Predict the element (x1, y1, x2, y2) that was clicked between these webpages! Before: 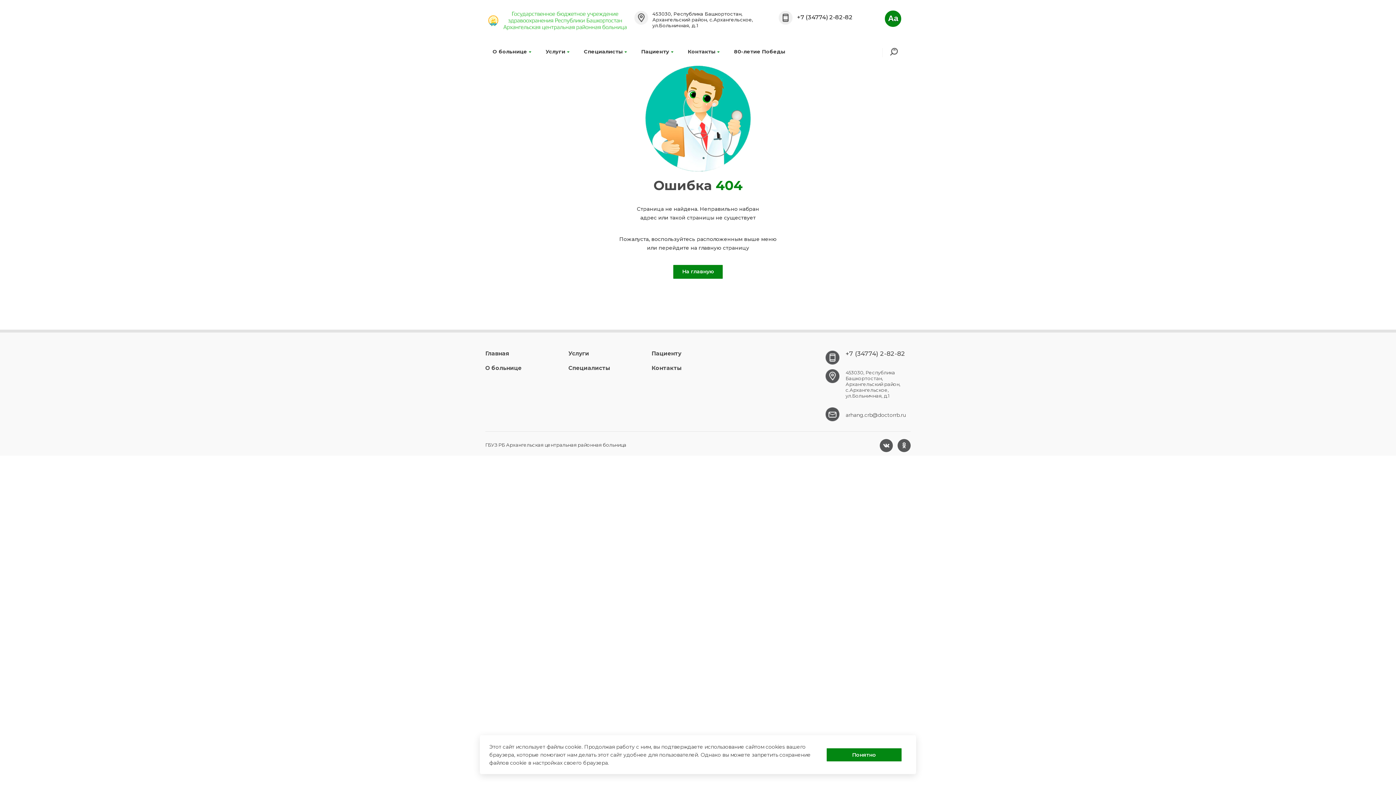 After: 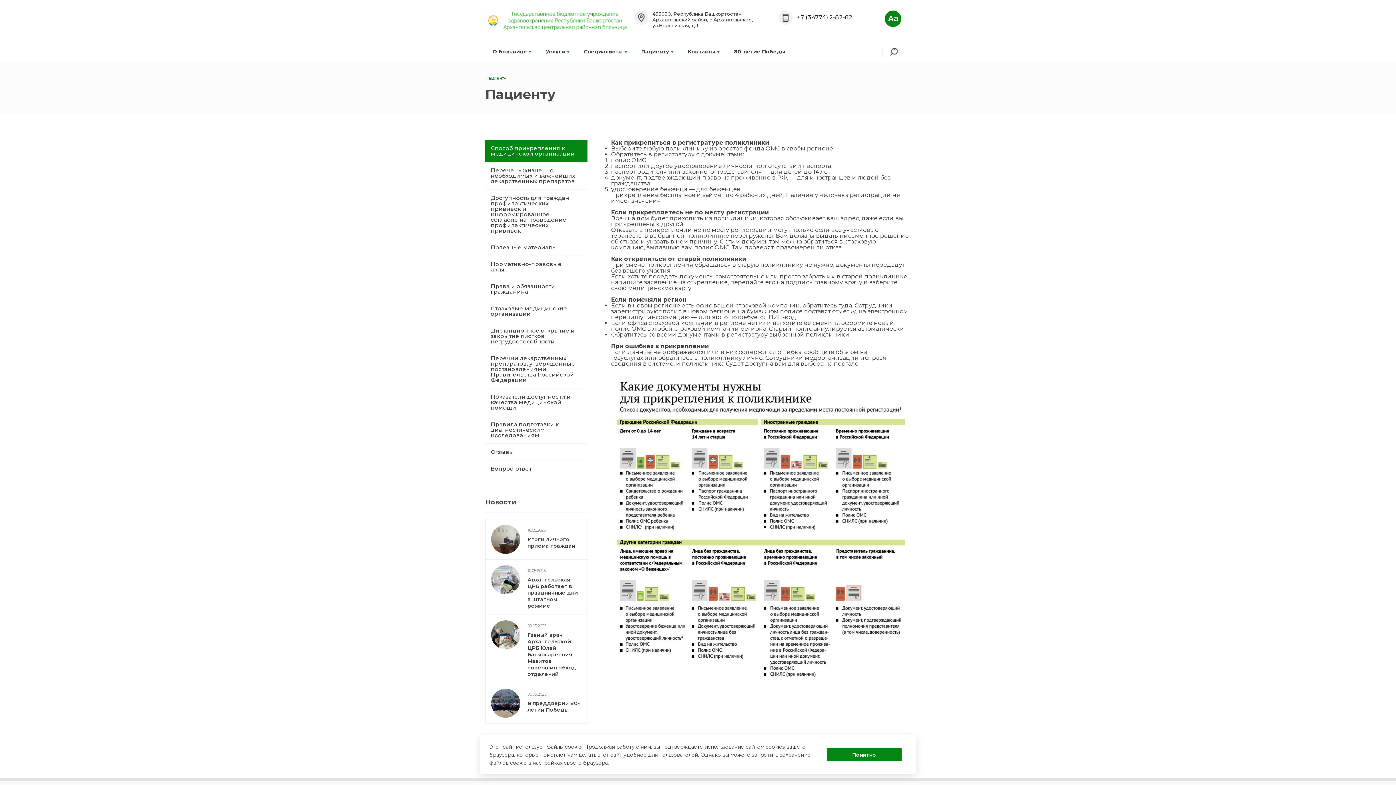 Action: bbox: (651, 350, 681, 356) label: Пациенту